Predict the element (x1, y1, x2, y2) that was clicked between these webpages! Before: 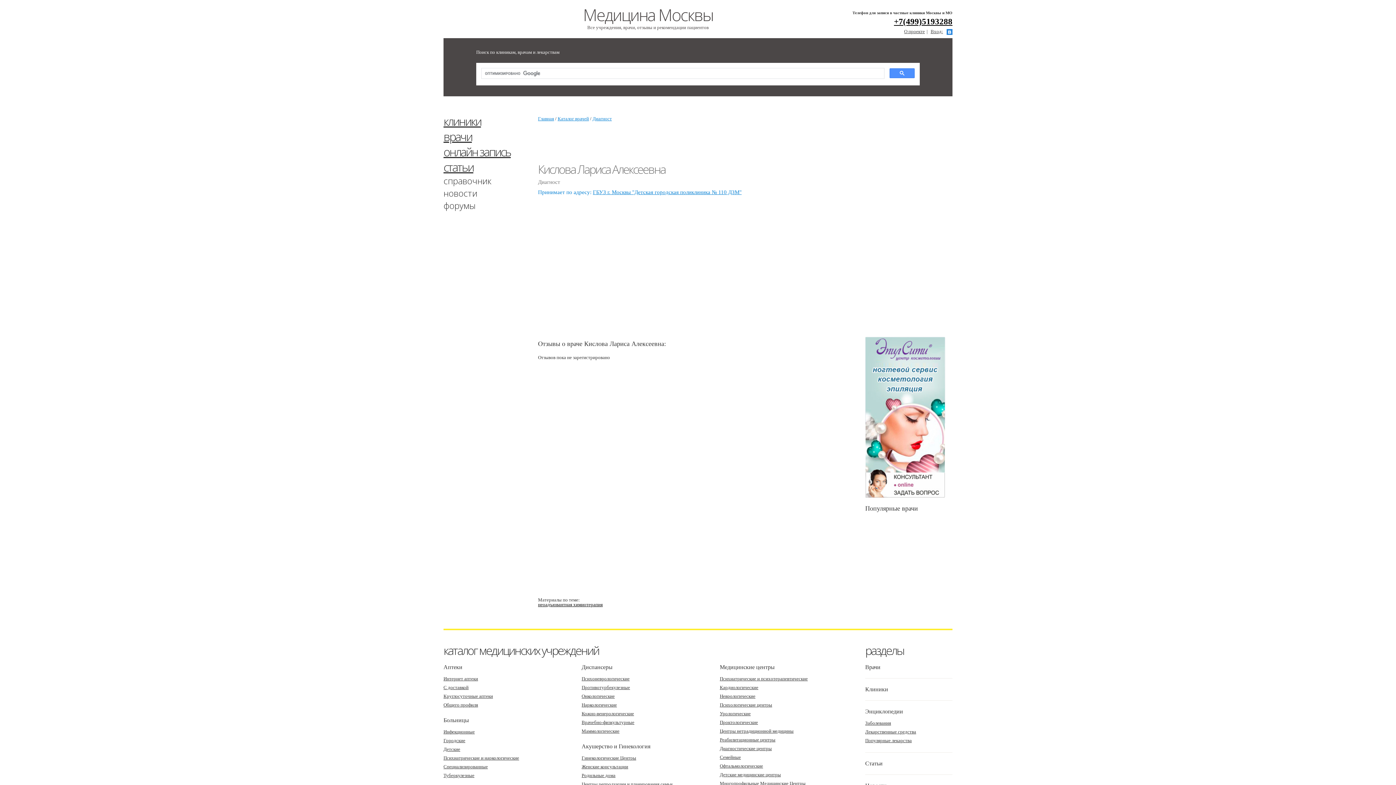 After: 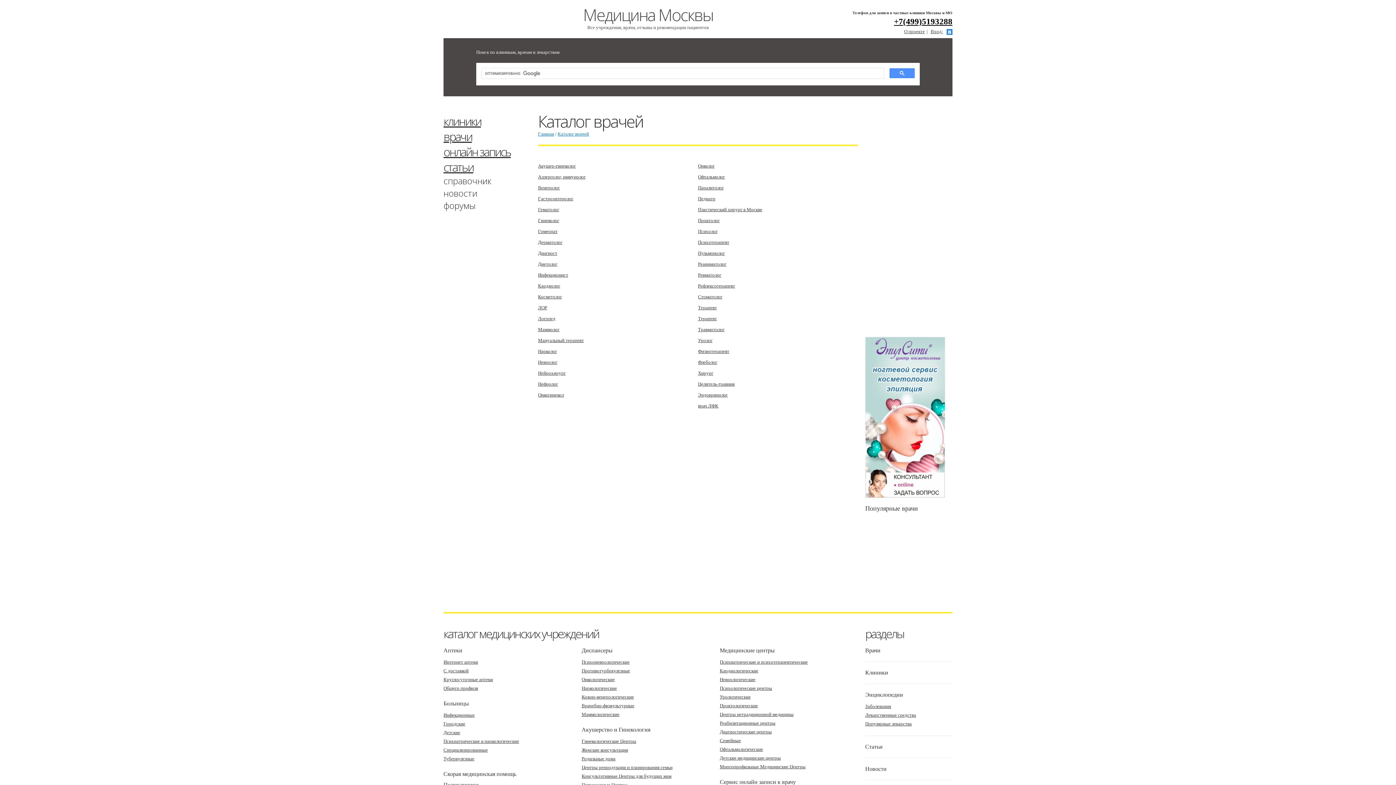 Action: label: Врачи bbox: (865, 664, 880, 670)